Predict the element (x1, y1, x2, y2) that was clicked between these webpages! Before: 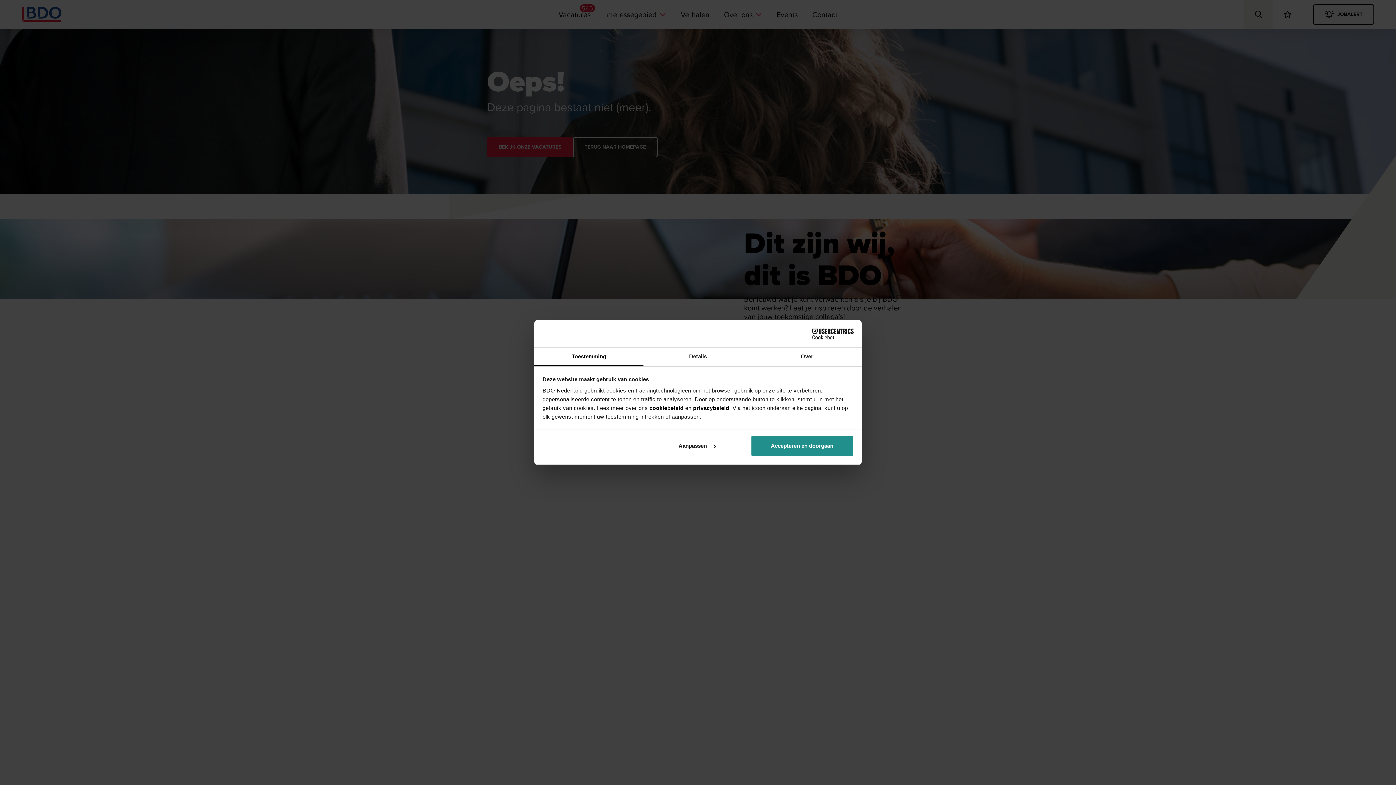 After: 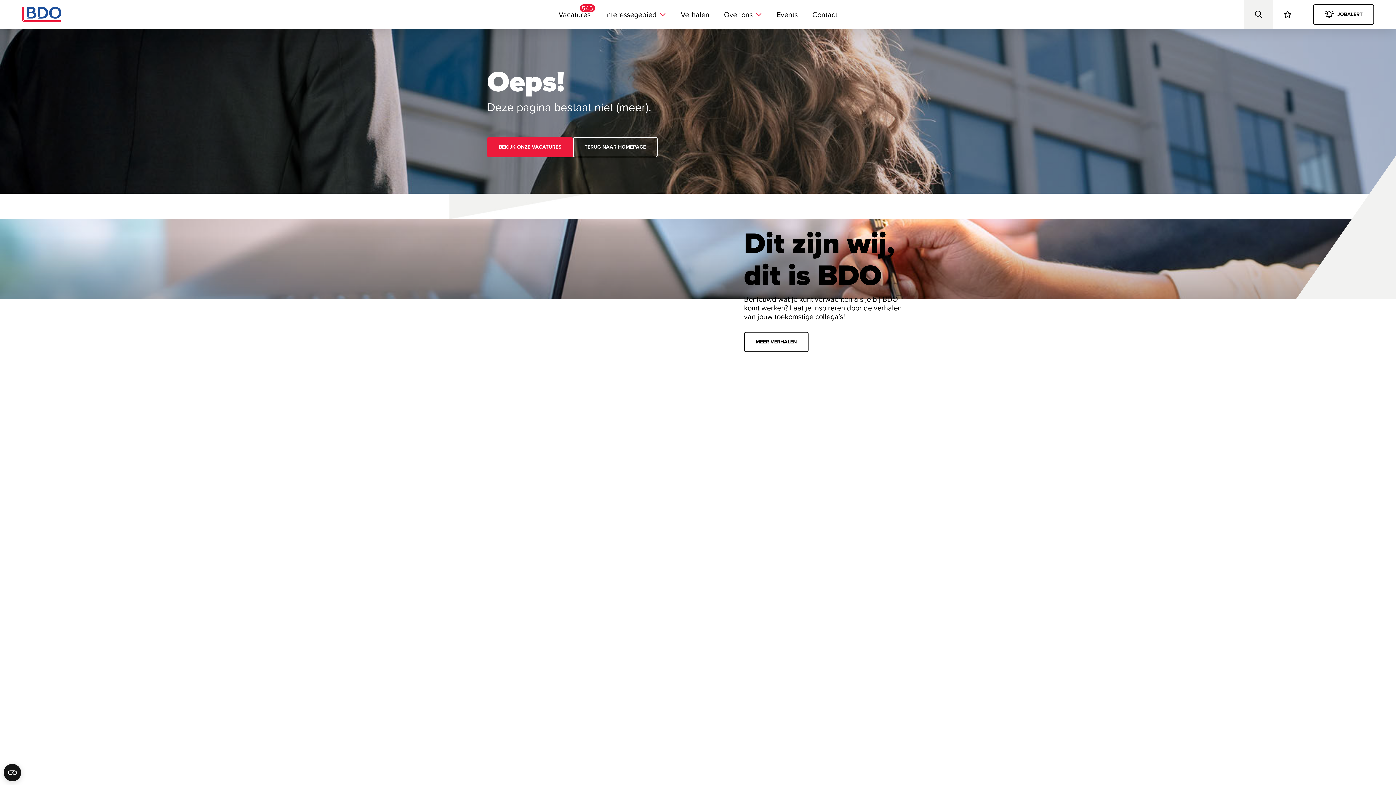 Action: bbox: (751, 435, 853, 456) label: Accepteren en doorgaan